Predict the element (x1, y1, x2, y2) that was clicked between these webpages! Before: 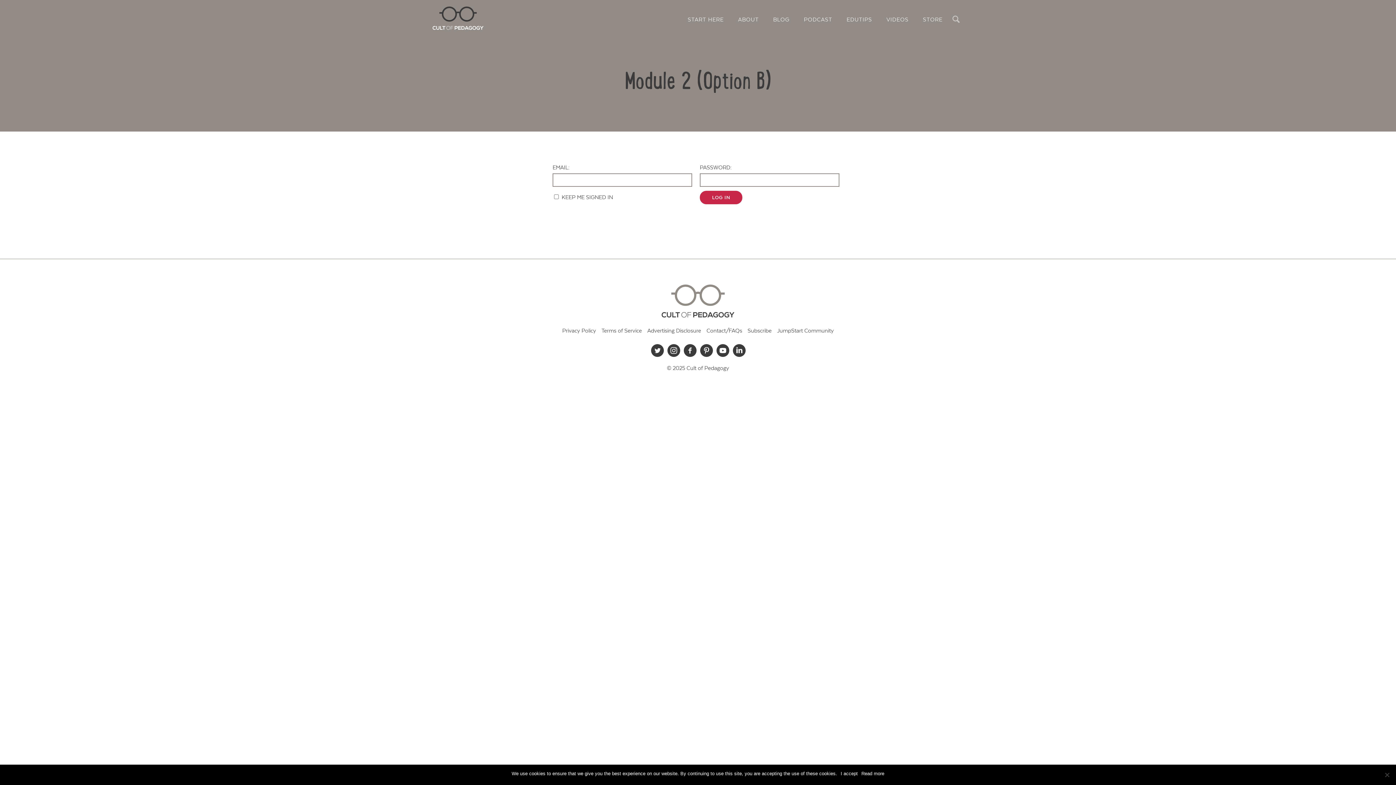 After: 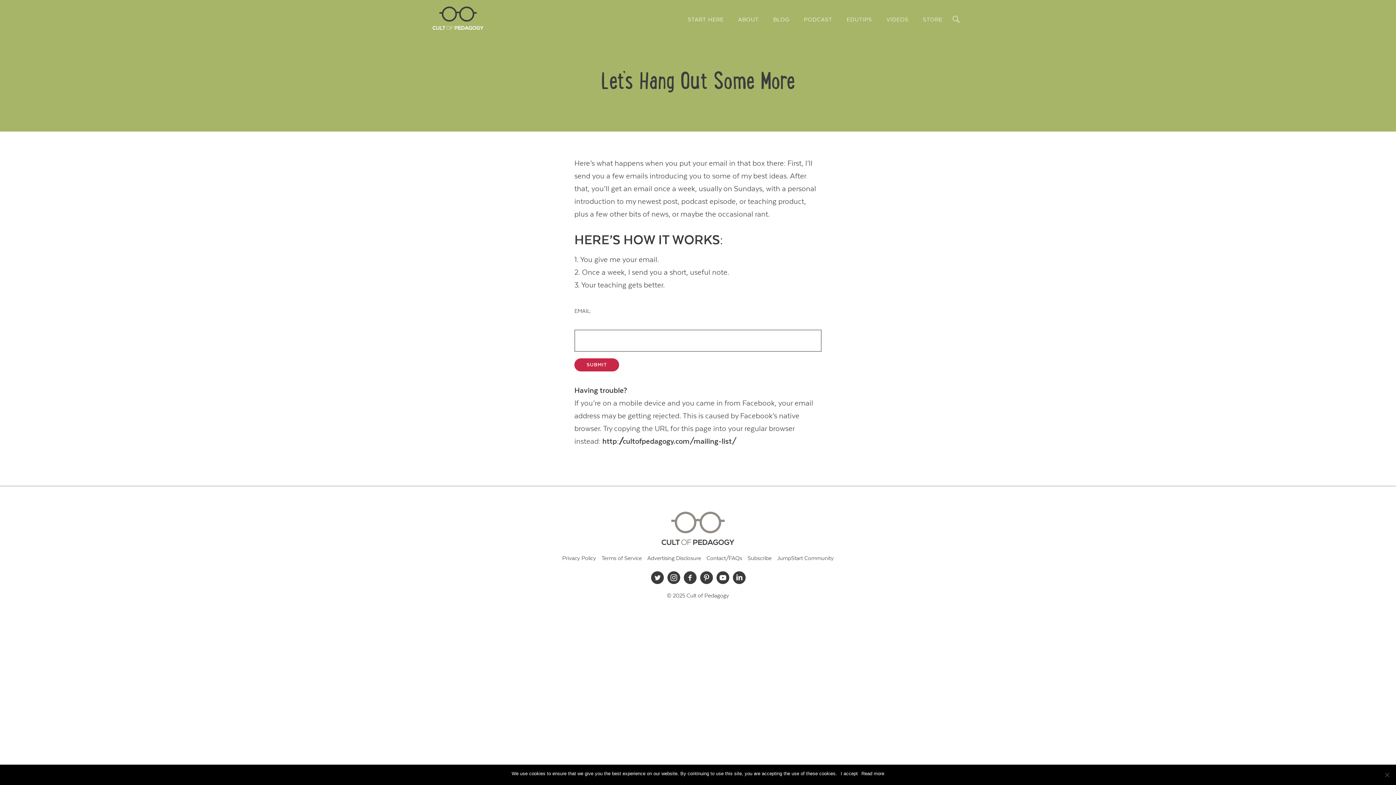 Action: bbox: (747, 326, 771, 336) label: Subscribe